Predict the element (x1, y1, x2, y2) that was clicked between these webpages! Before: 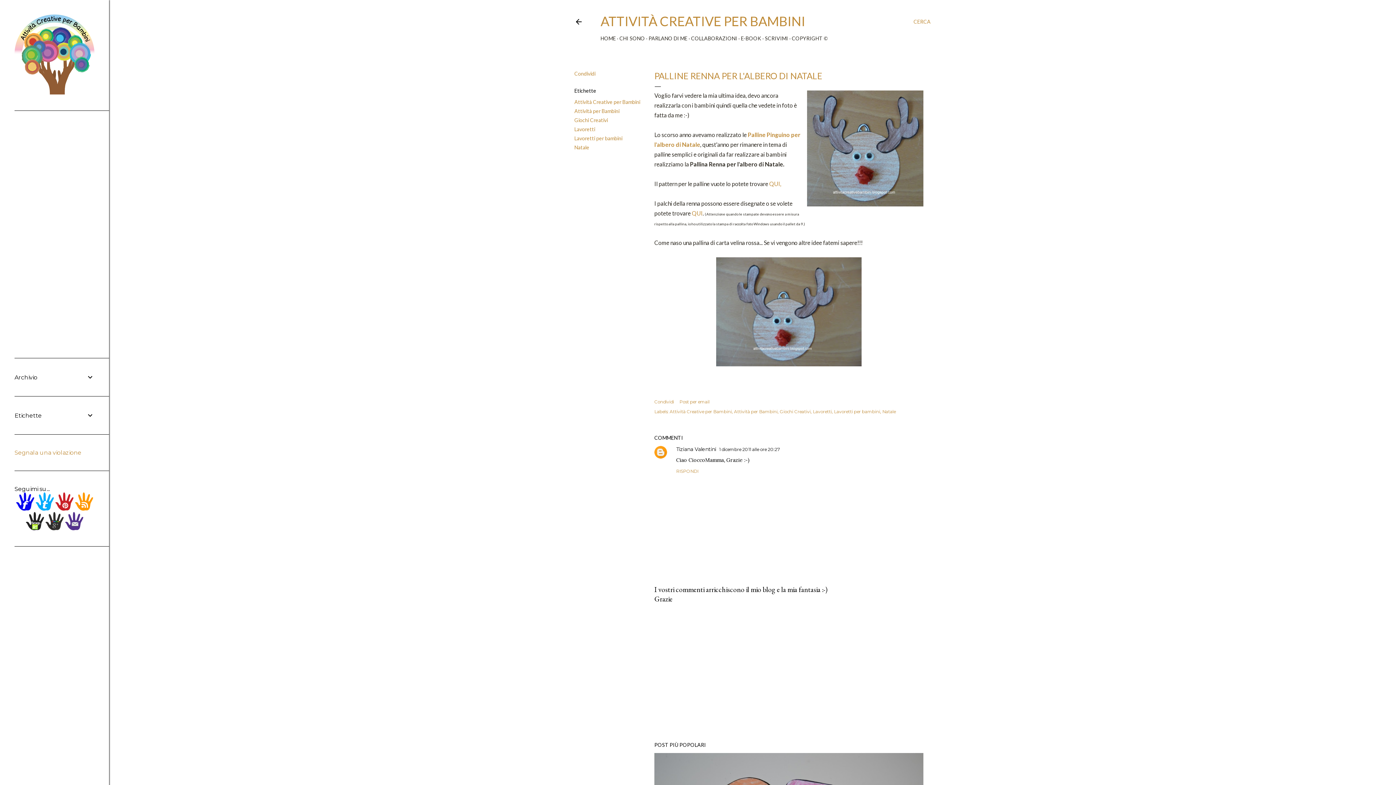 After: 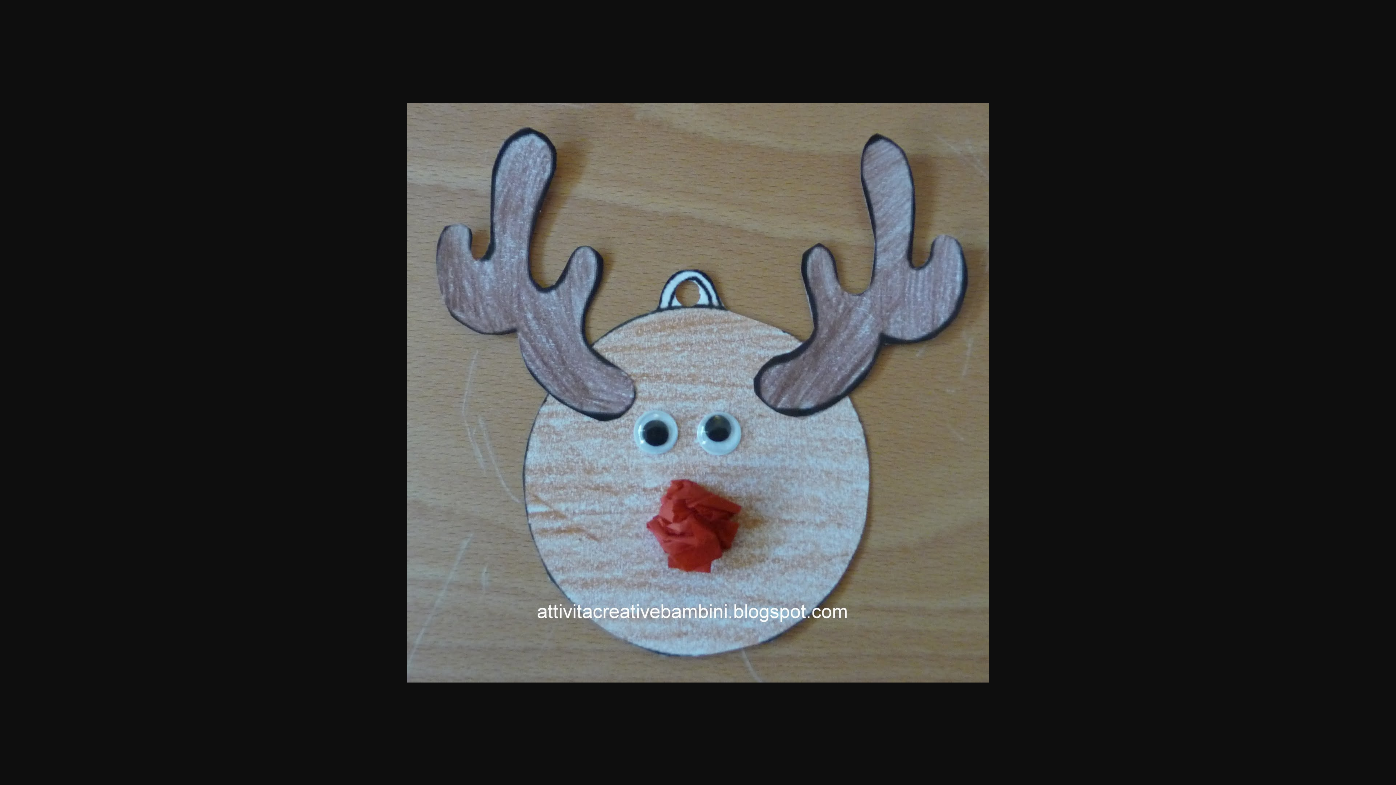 Action: bbox: (807, 90, 923, 209)